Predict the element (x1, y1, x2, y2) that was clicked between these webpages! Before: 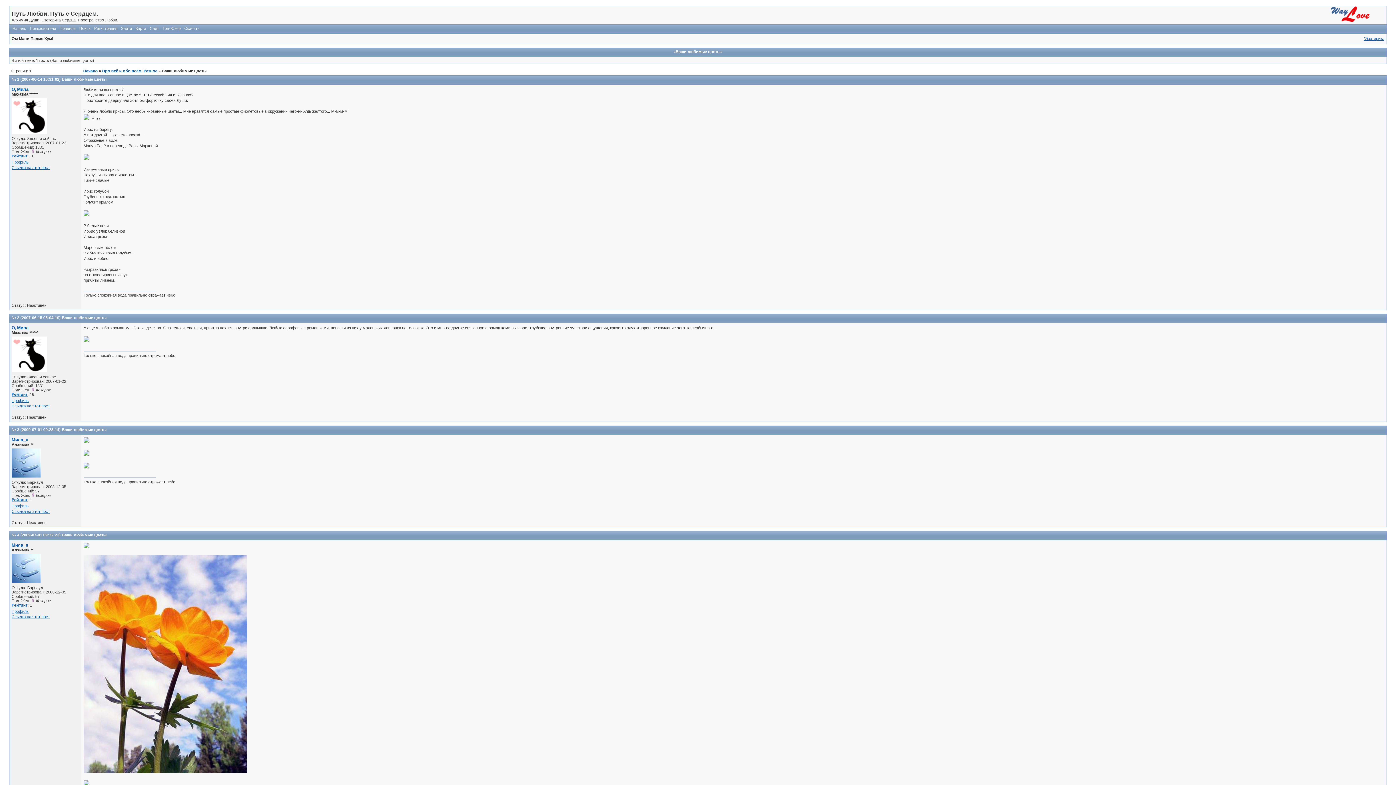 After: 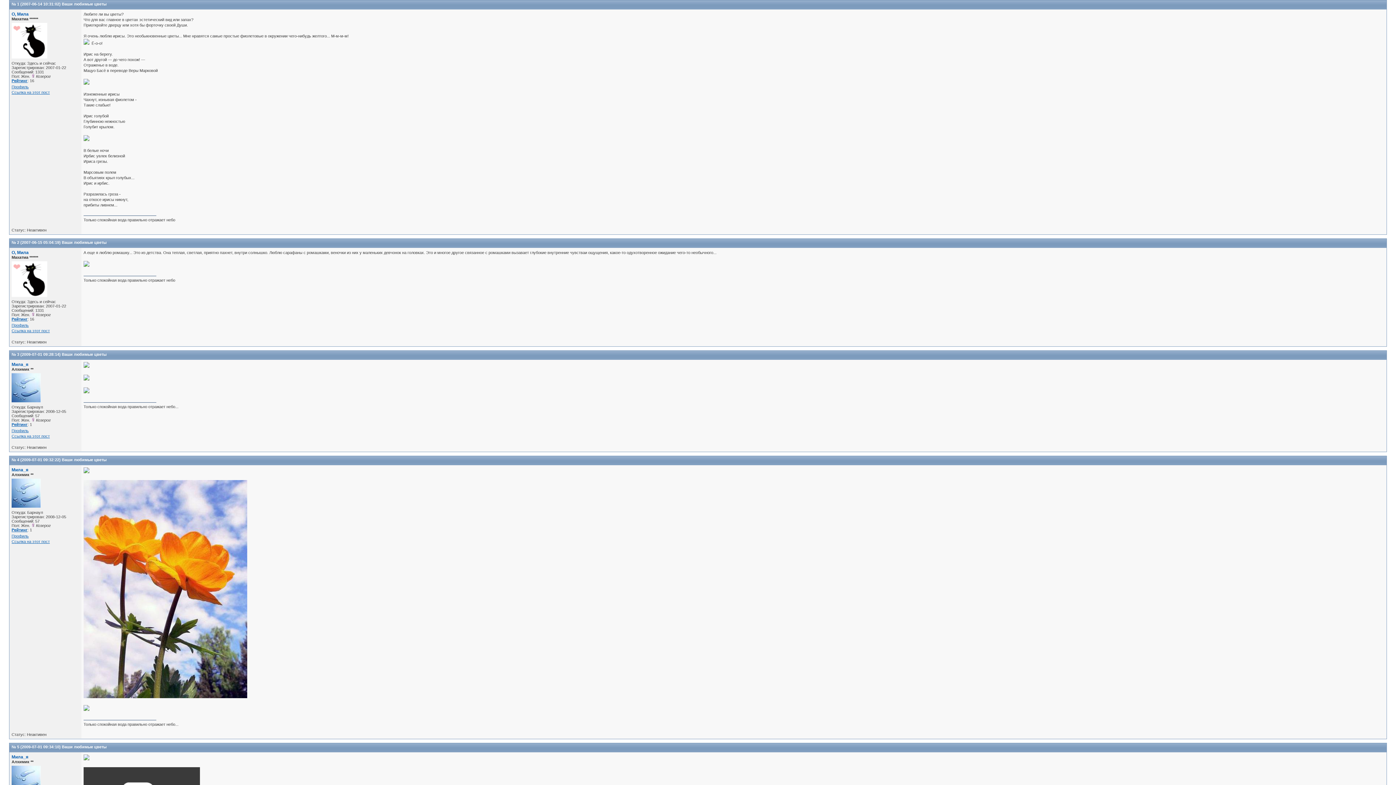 Action: bbox: (61, 77, 106, 81) label: Ваши любимые цветы